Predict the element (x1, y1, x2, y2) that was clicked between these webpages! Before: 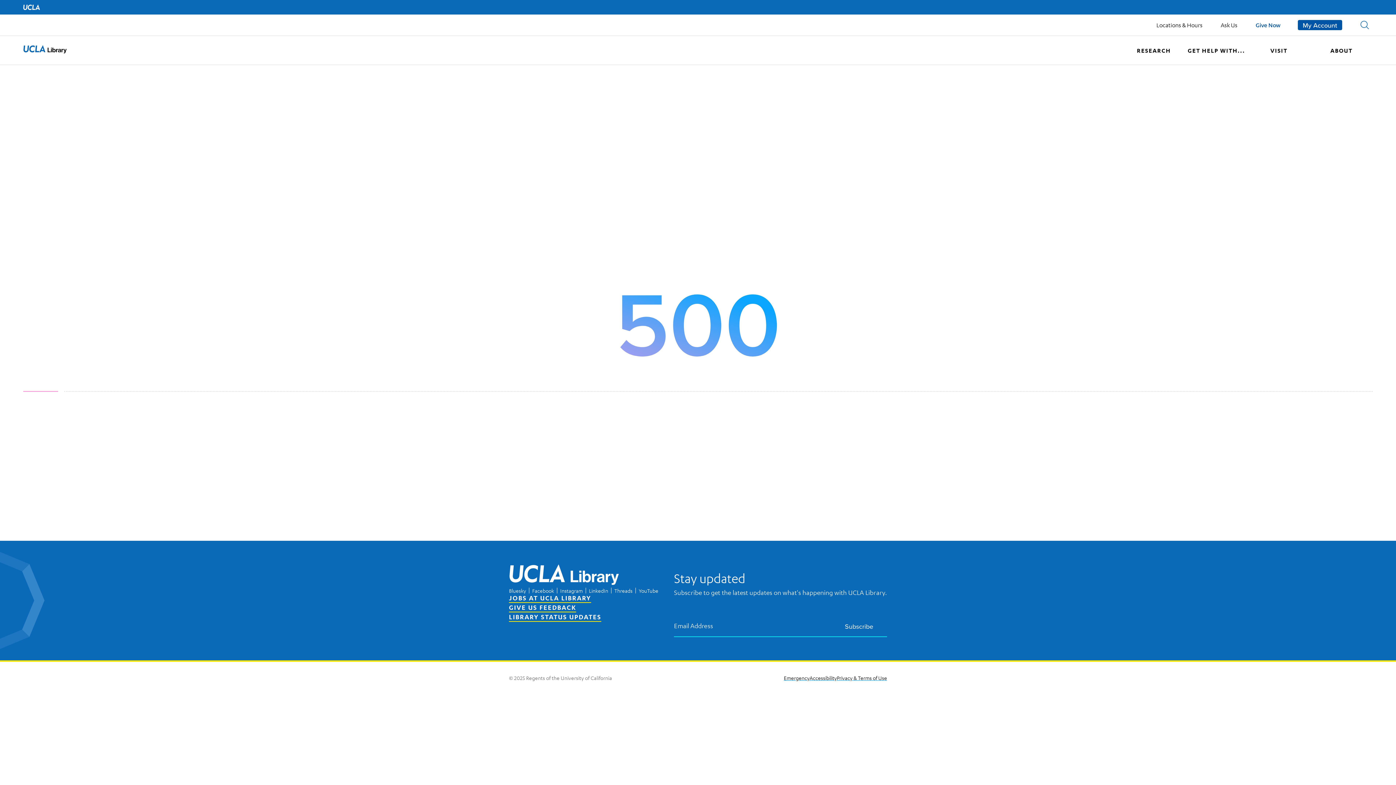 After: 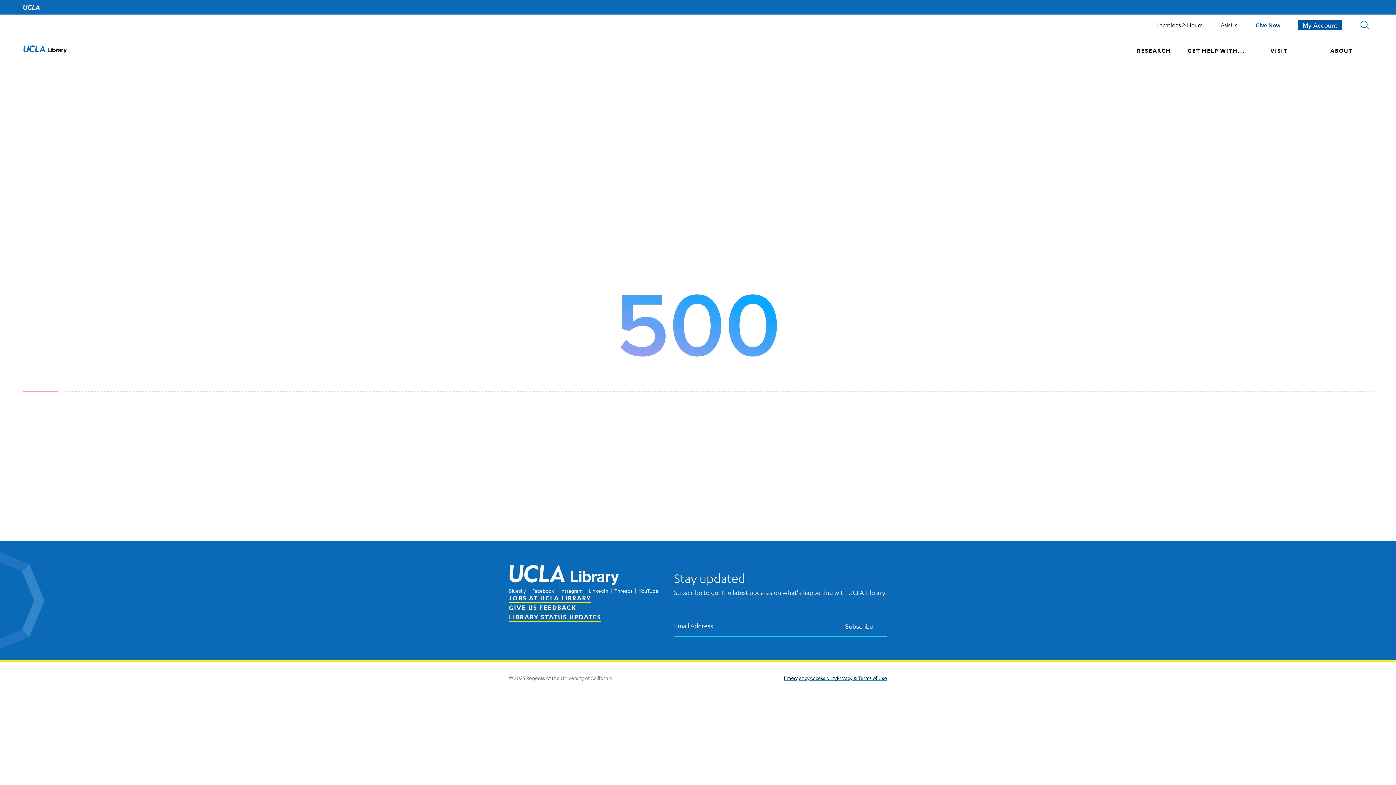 Action: label: UCLA Home bbox: (23, 4, 40, 10)